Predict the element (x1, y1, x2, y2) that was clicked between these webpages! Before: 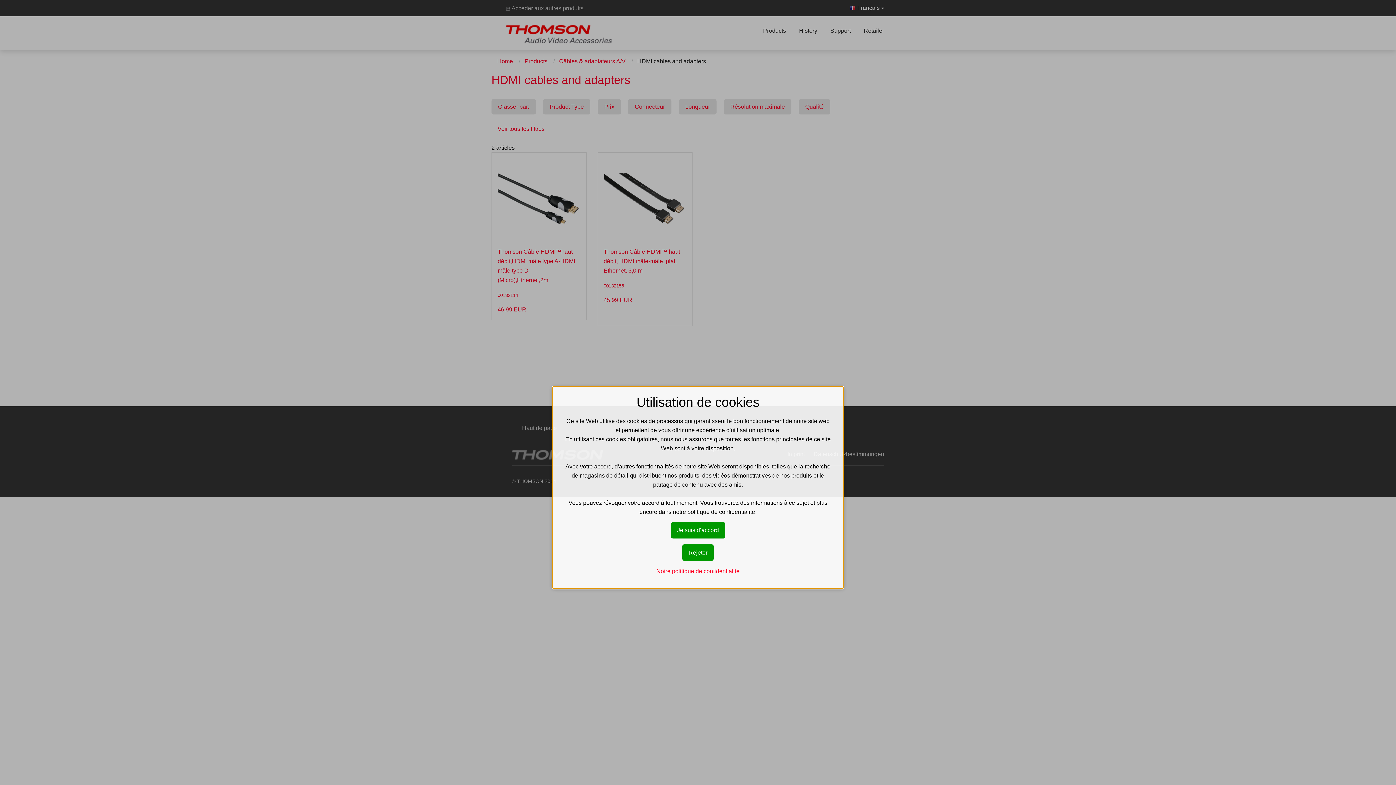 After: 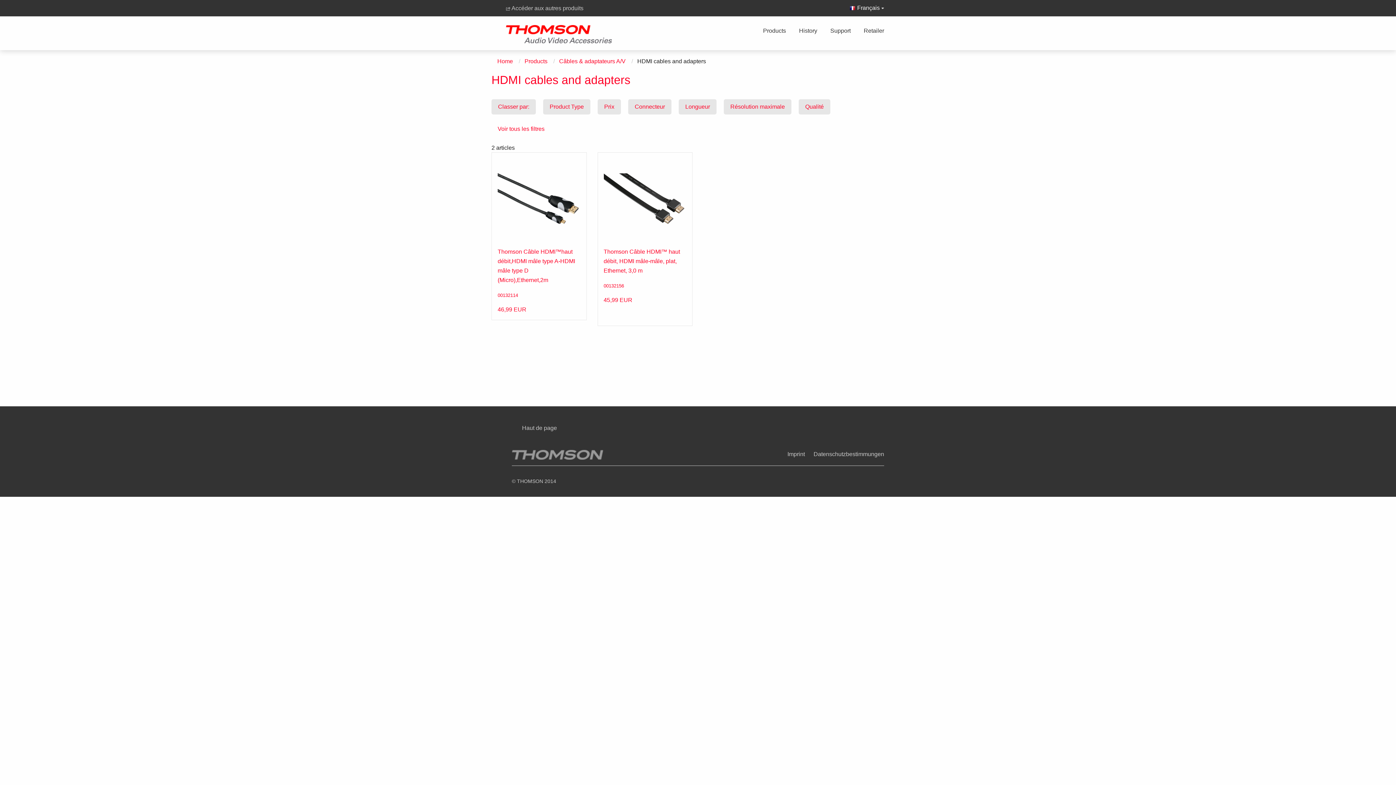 Action: label: Je suis d’accord bbox: (671, 522, 725, 538)